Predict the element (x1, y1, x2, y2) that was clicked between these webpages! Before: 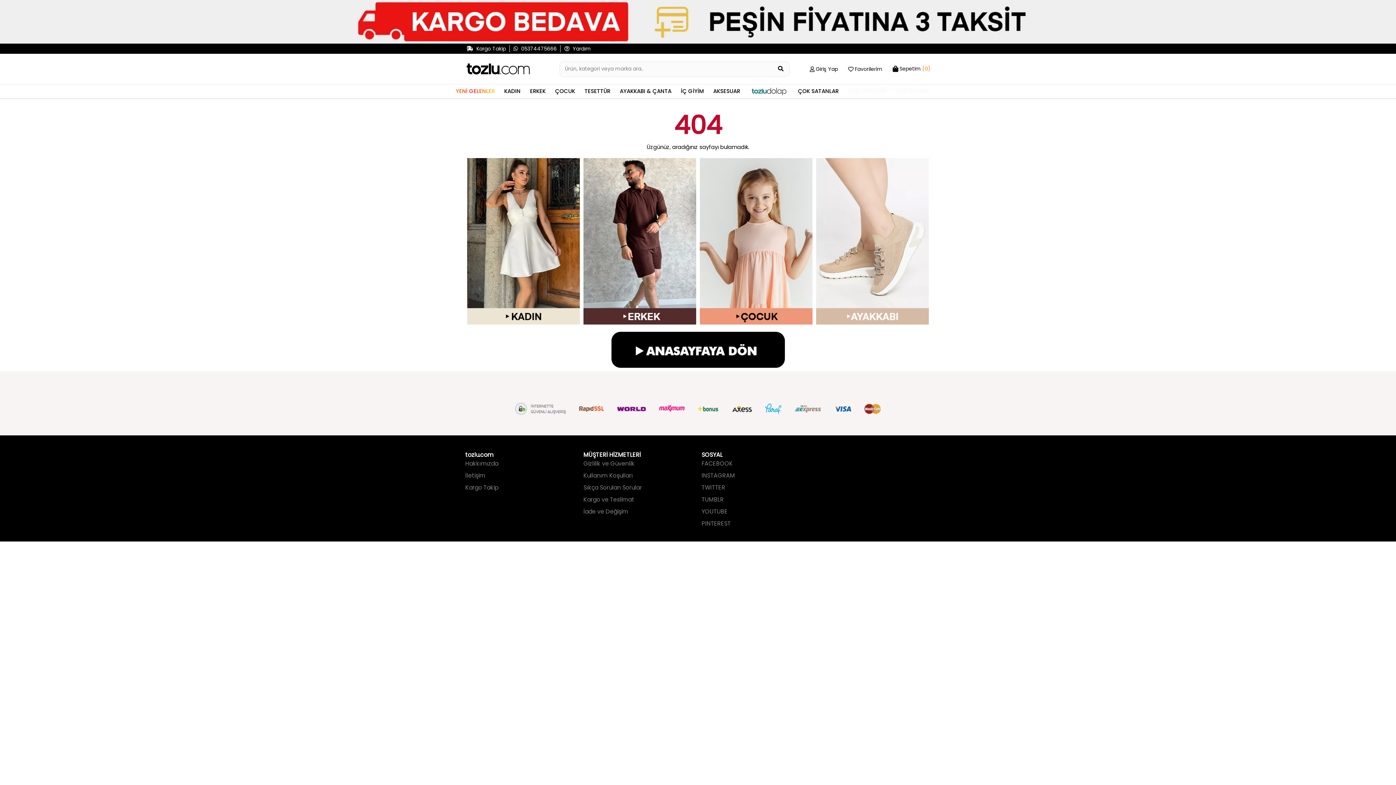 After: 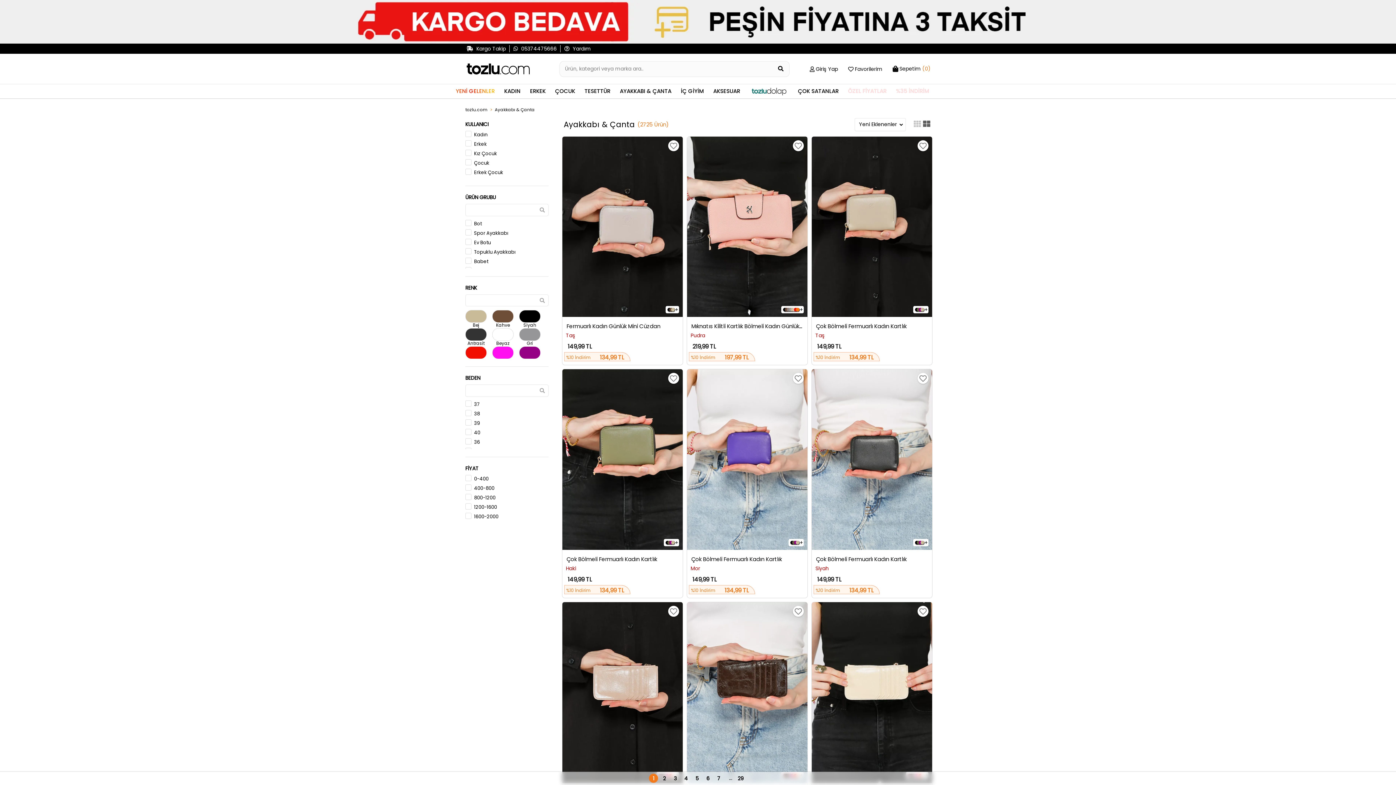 Action: bbox: (814, 156, 930, 326)